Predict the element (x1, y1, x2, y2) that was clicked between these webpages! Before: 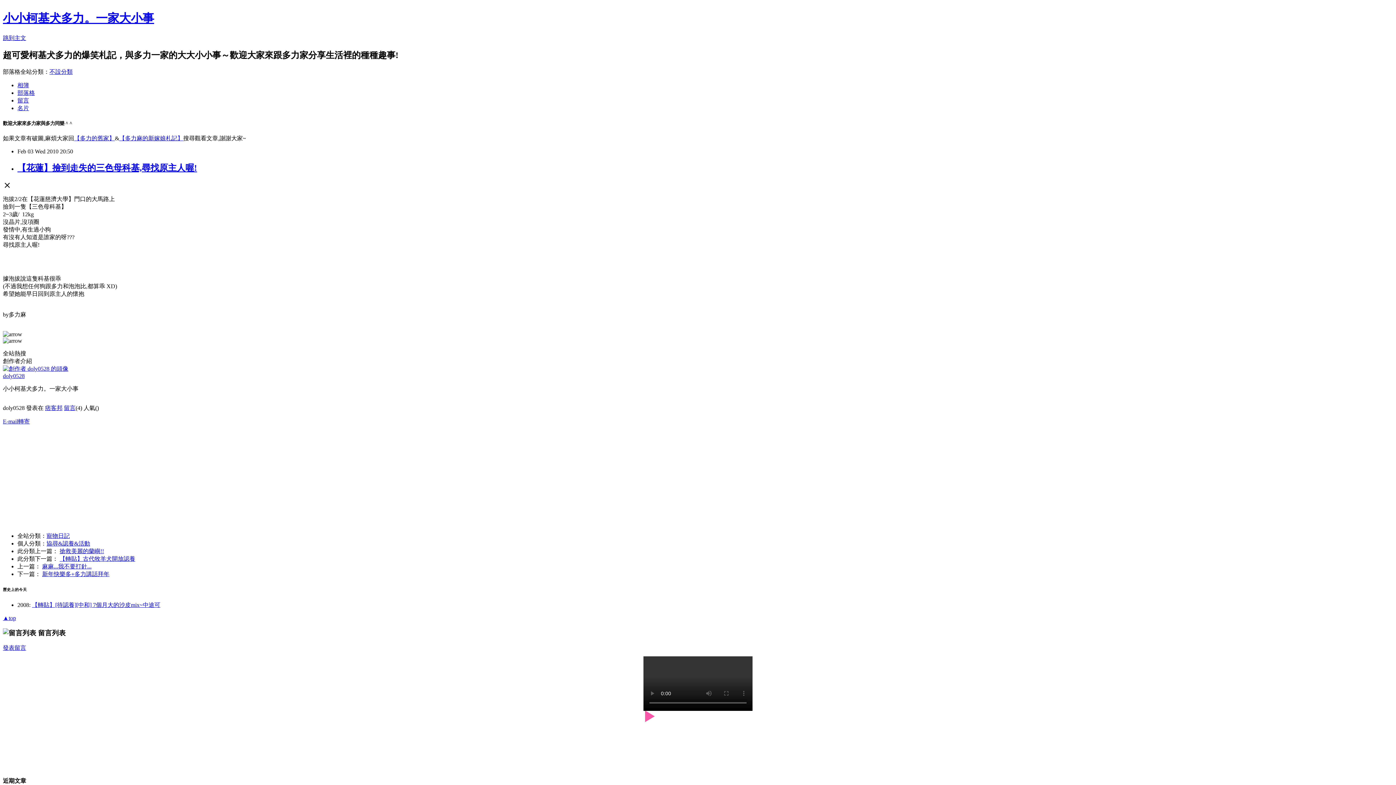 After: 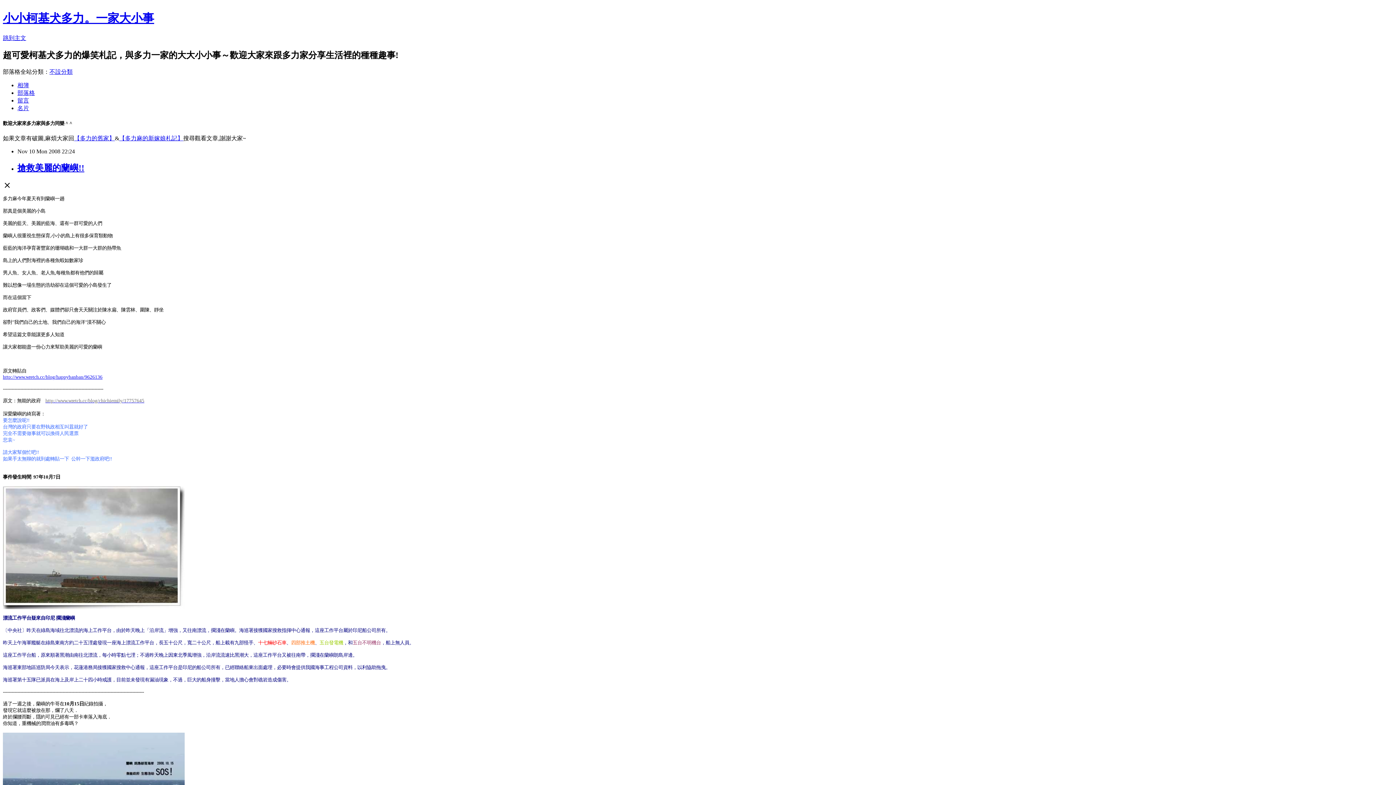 Action: bbox: (59, 548, 104, 554) label: 搶救美麗的蘭嶼!!